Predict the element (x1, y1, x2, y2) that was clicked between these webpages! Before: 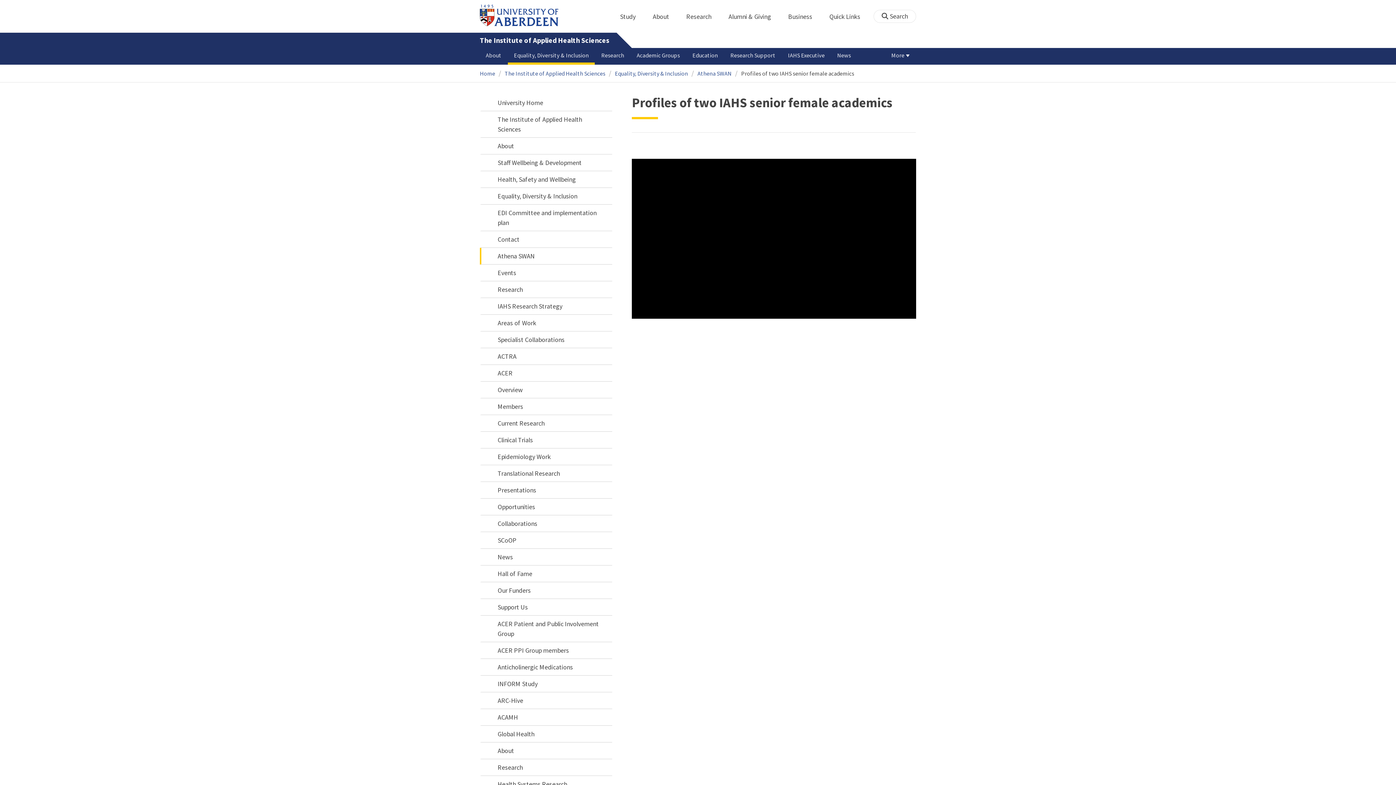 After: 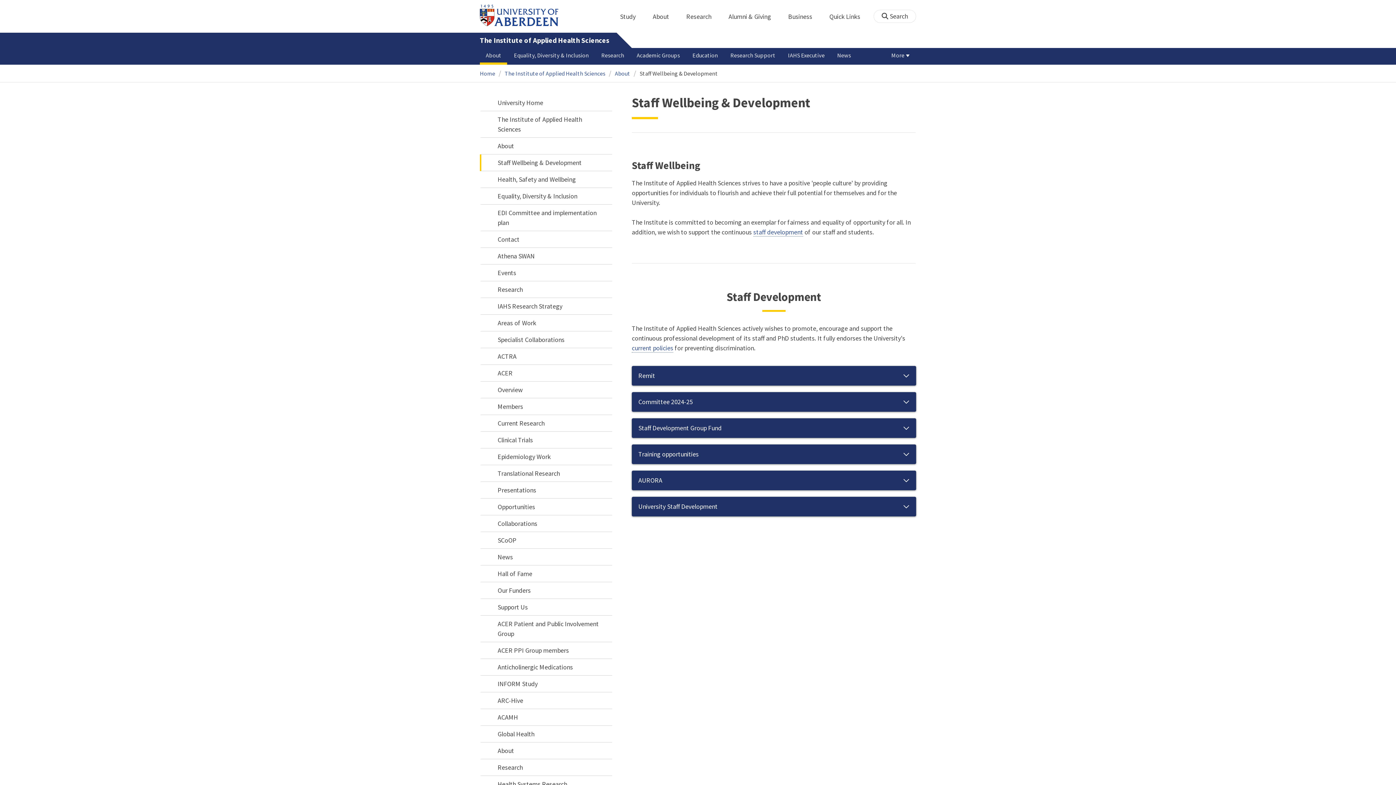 Action: label: Staff Wellbeing & Development bbox: (480, 154, 612, 171)